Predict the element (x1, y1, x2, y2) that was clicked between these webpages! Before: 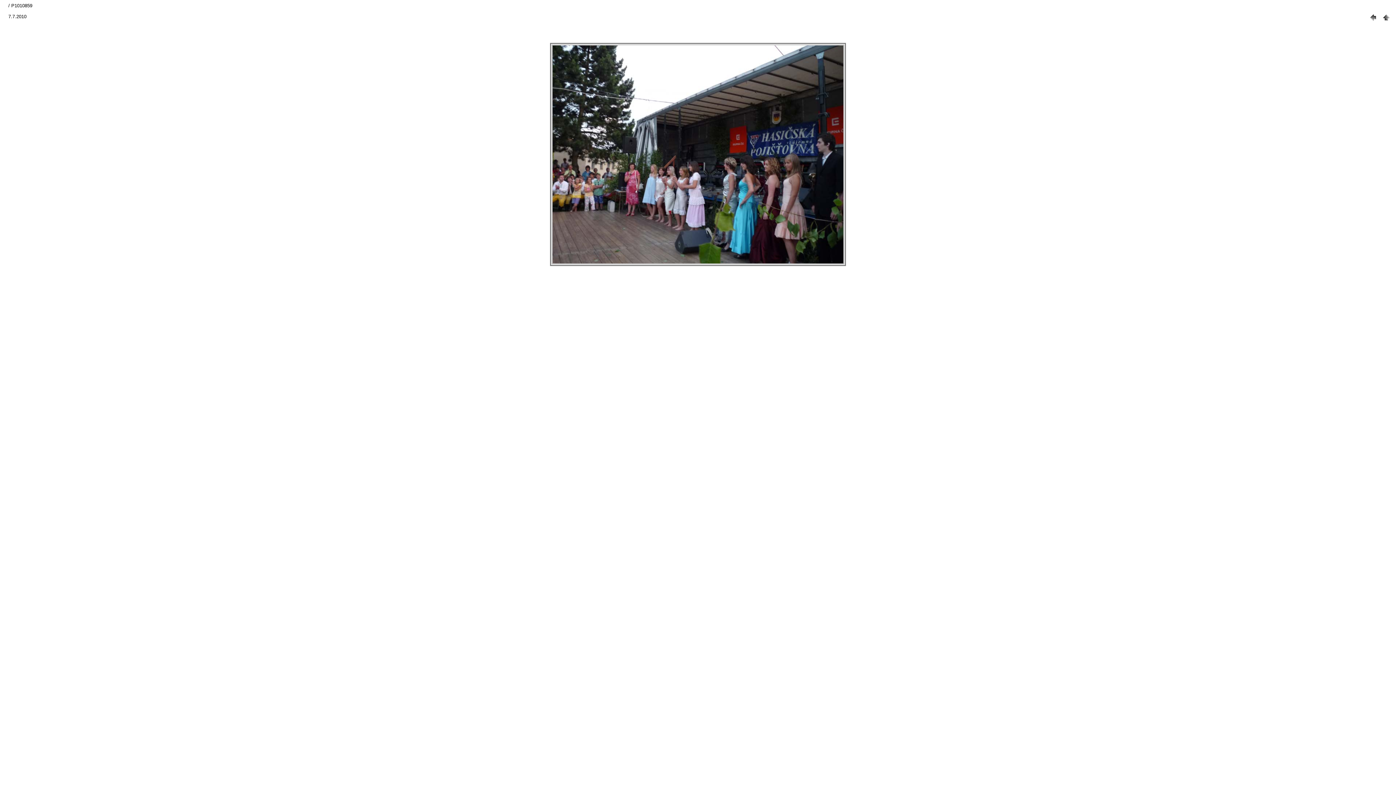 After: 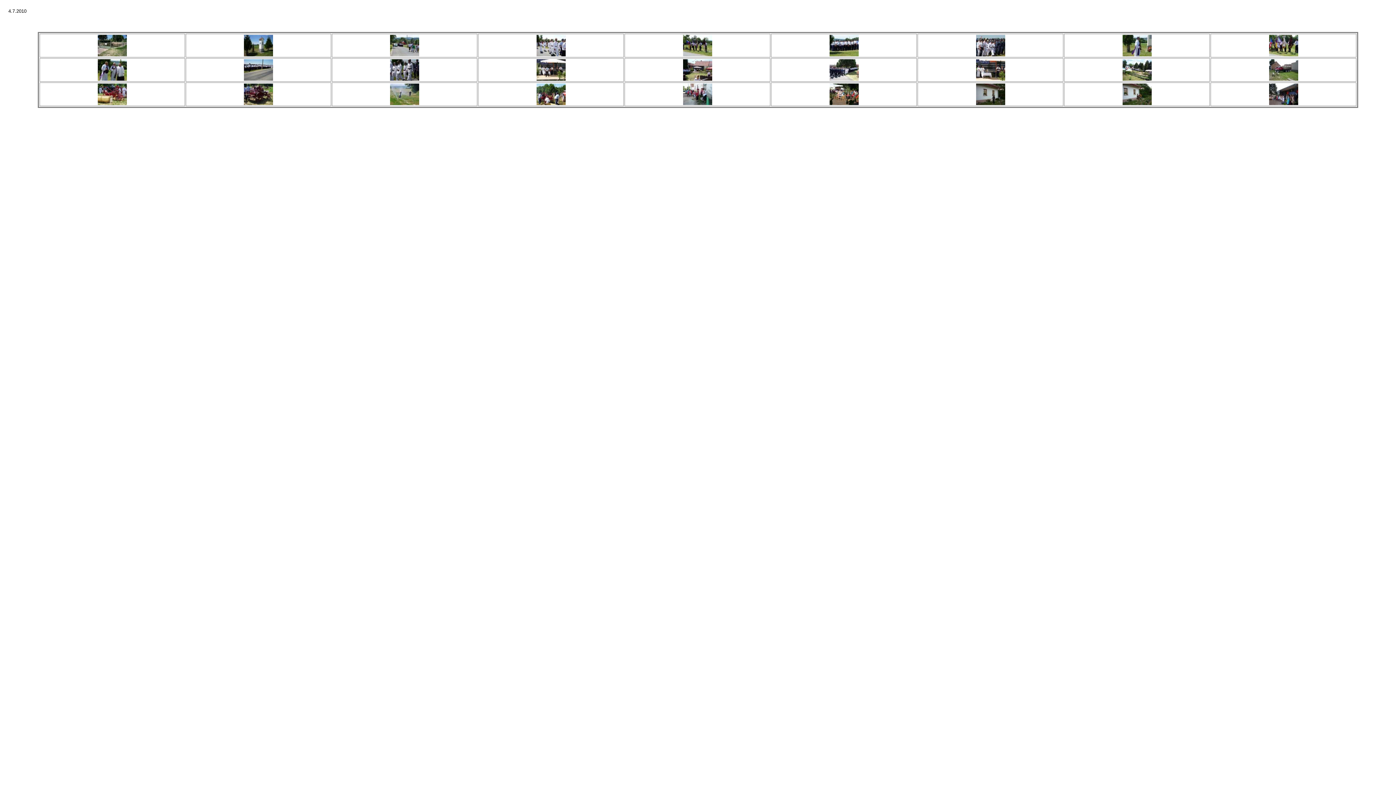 Action: bbox: (1380, 18, 1392, 24)